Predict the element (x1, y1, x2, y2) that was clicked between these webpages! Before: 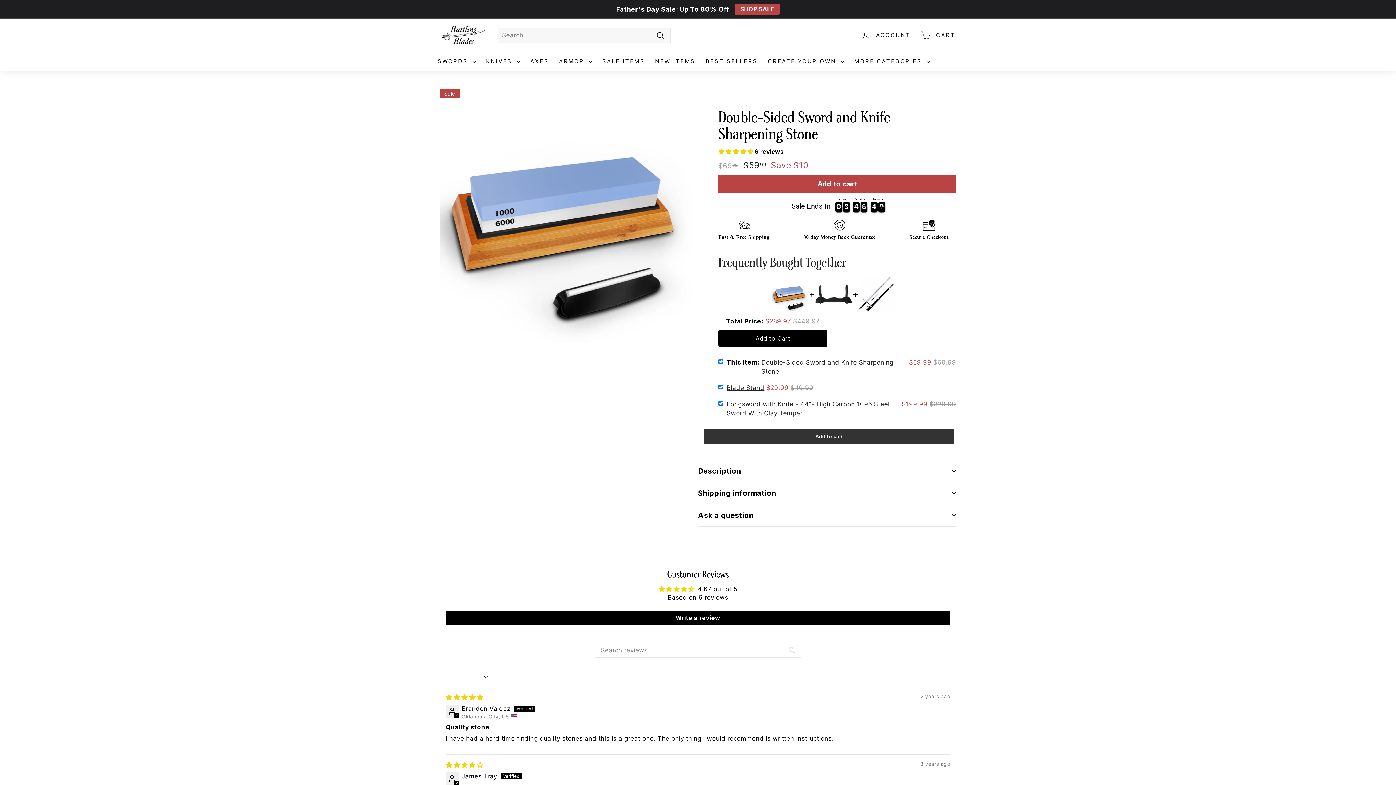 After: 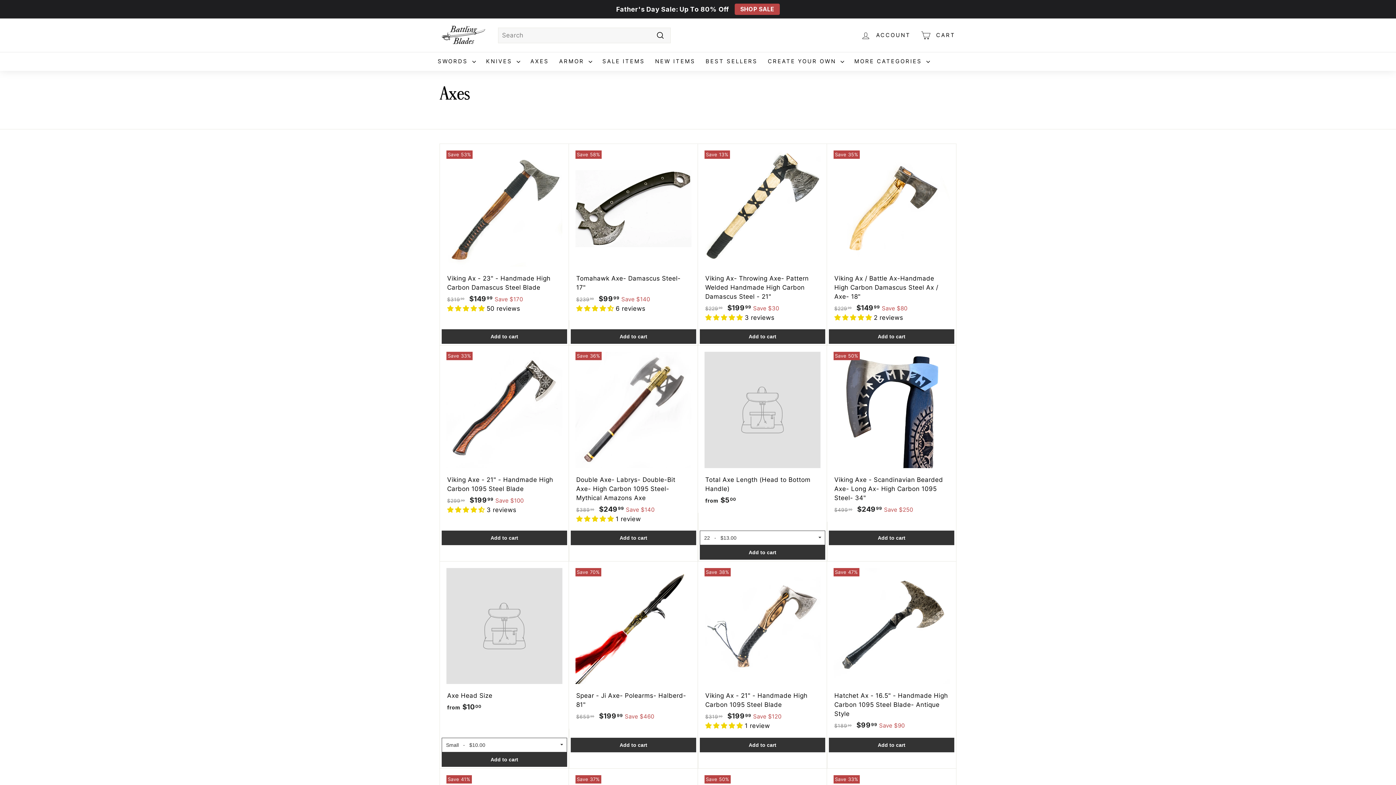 Action: label: AXES bbox: (525, 52, 554, 71)